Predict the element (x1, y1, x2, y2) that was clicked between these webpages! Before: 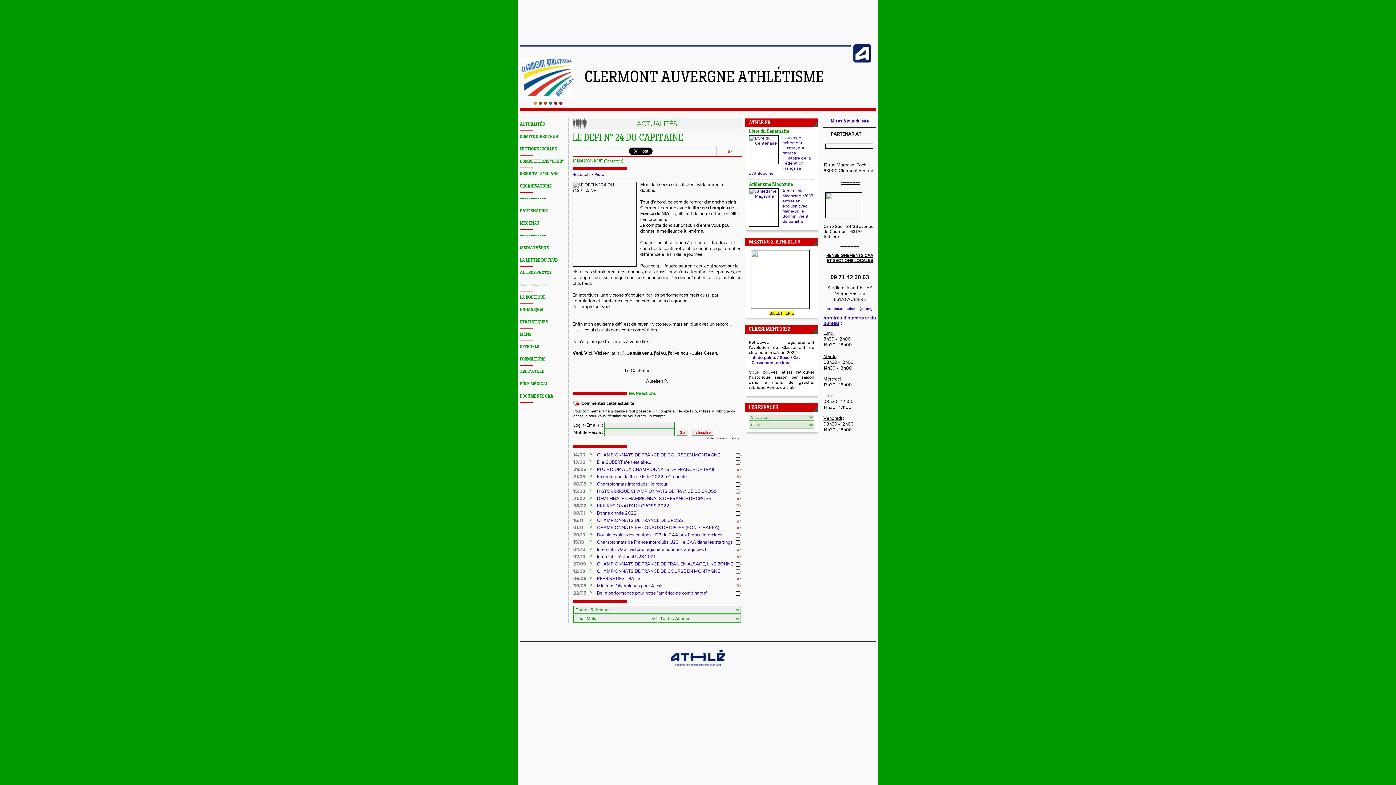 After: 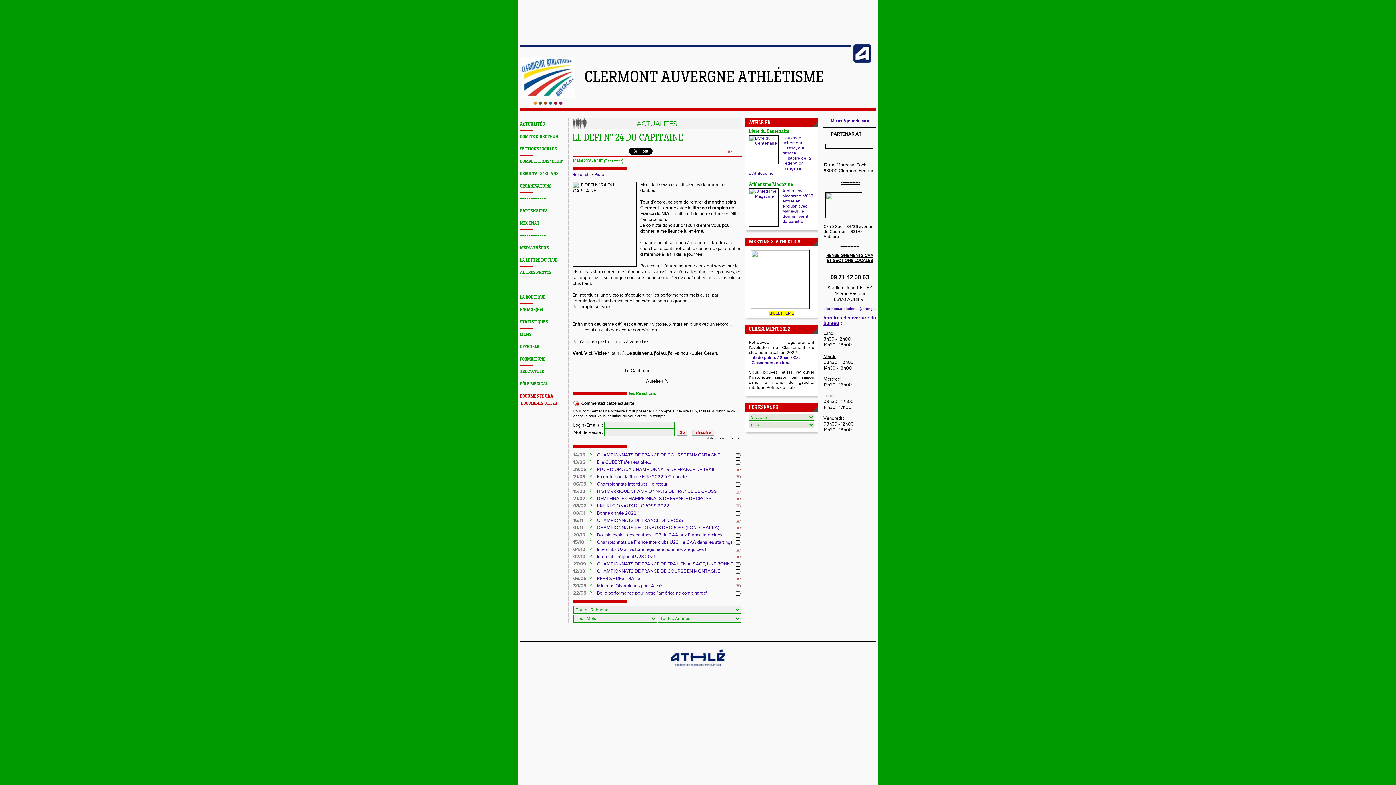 Action: bbox: (520, 394, 553, 398) label: DOCUMENTS CAA